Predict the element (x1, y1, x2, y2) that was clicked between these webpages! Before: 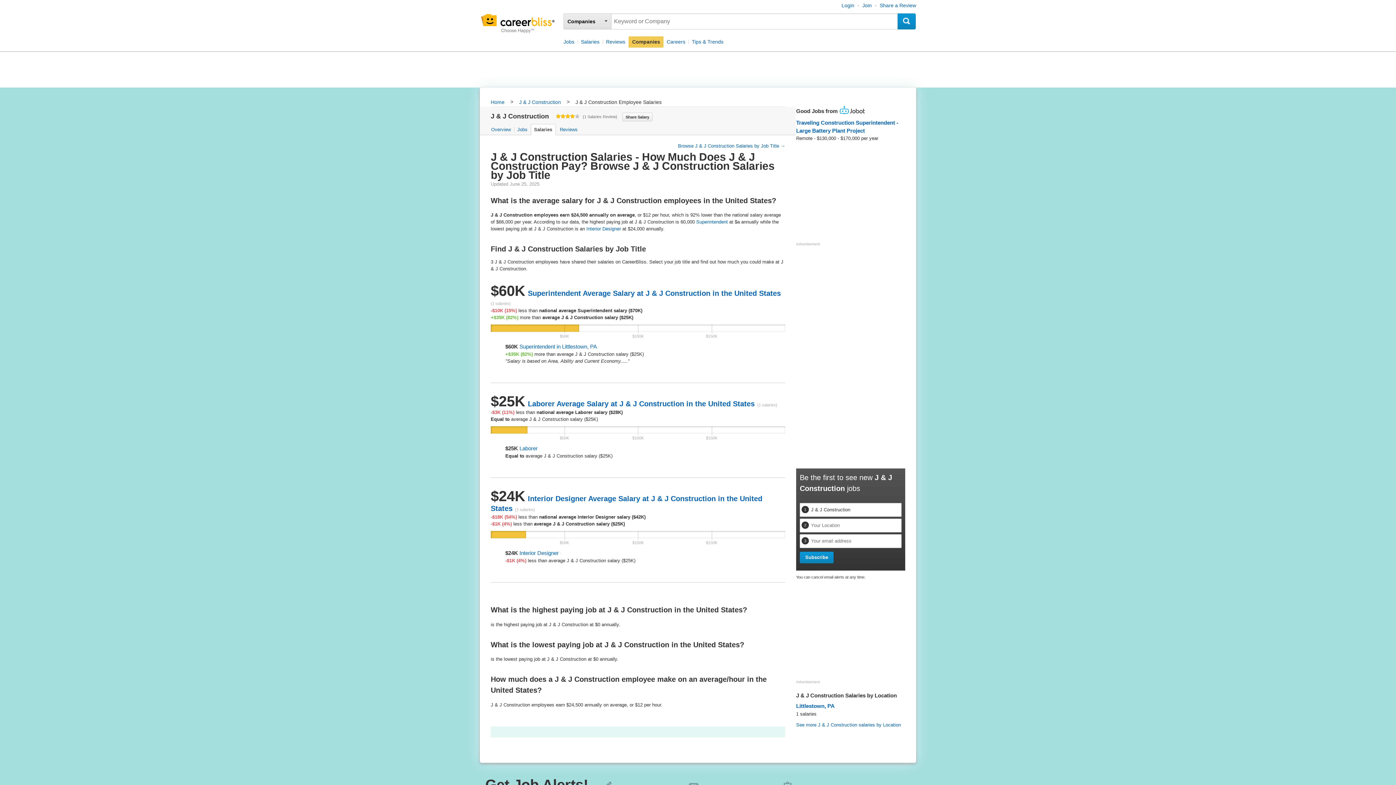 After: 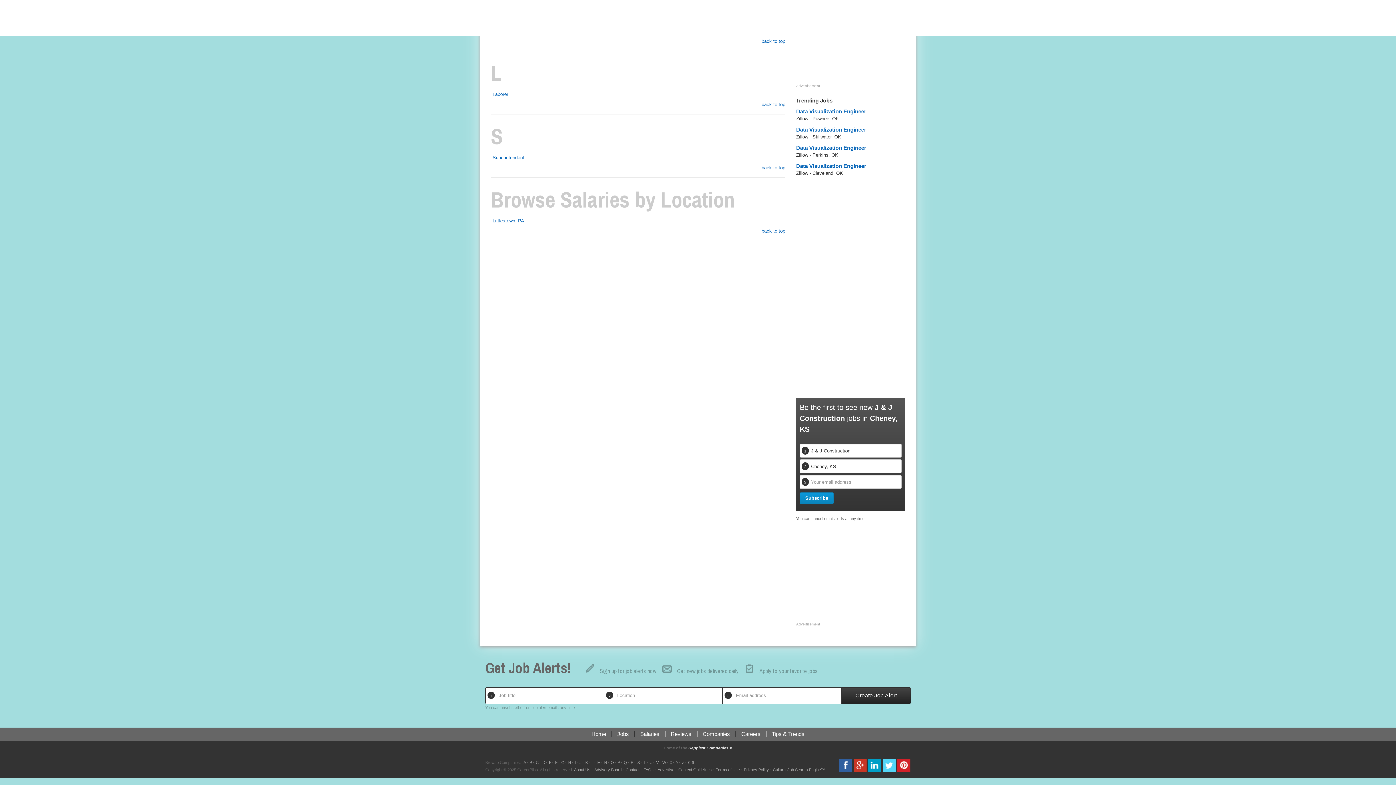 Action: bbox: (796, 722, 901, 727) label: See more J & J Construction salaries by Location